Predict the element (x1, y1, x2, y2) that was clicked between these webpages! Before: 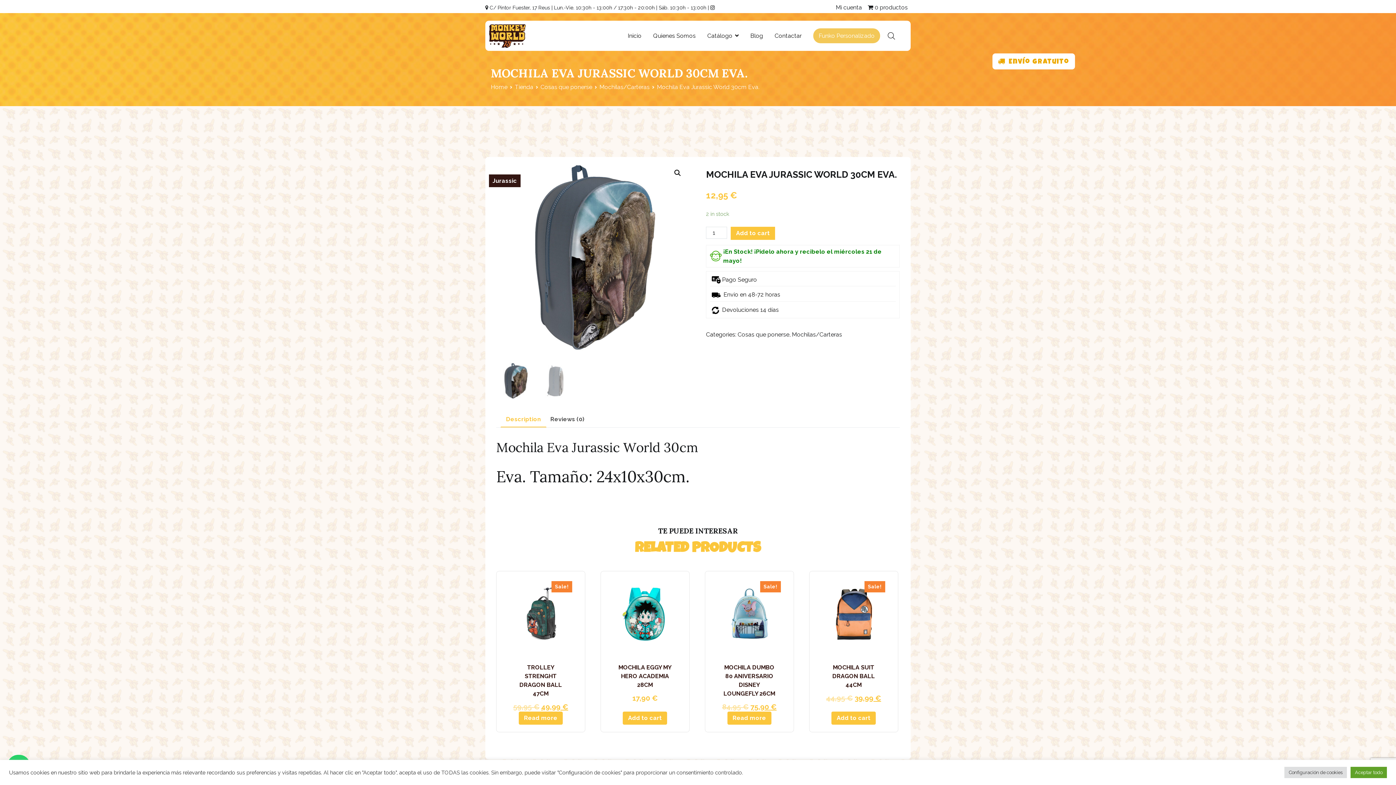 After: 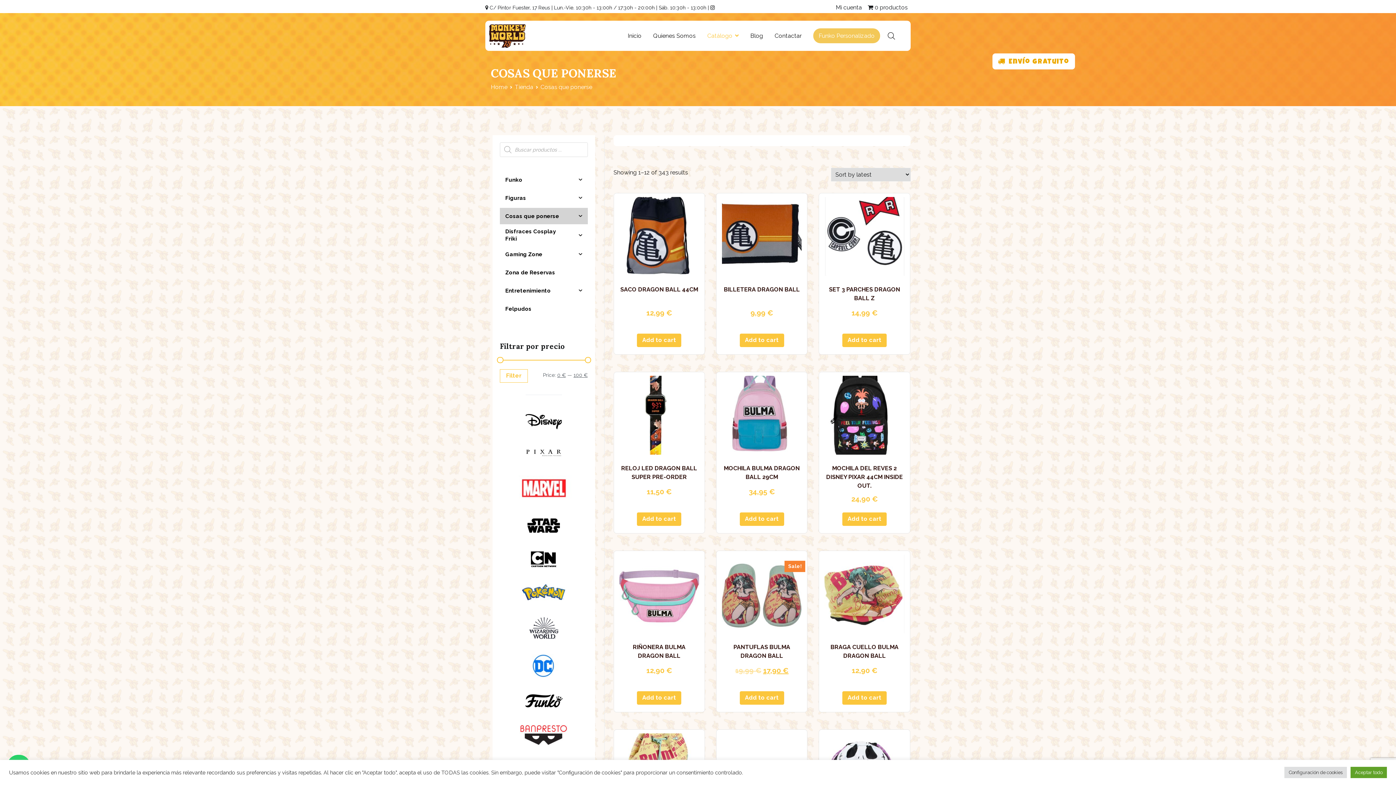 Action: label: Cosas que ponerse bbox: (737, 331, 789, 338)